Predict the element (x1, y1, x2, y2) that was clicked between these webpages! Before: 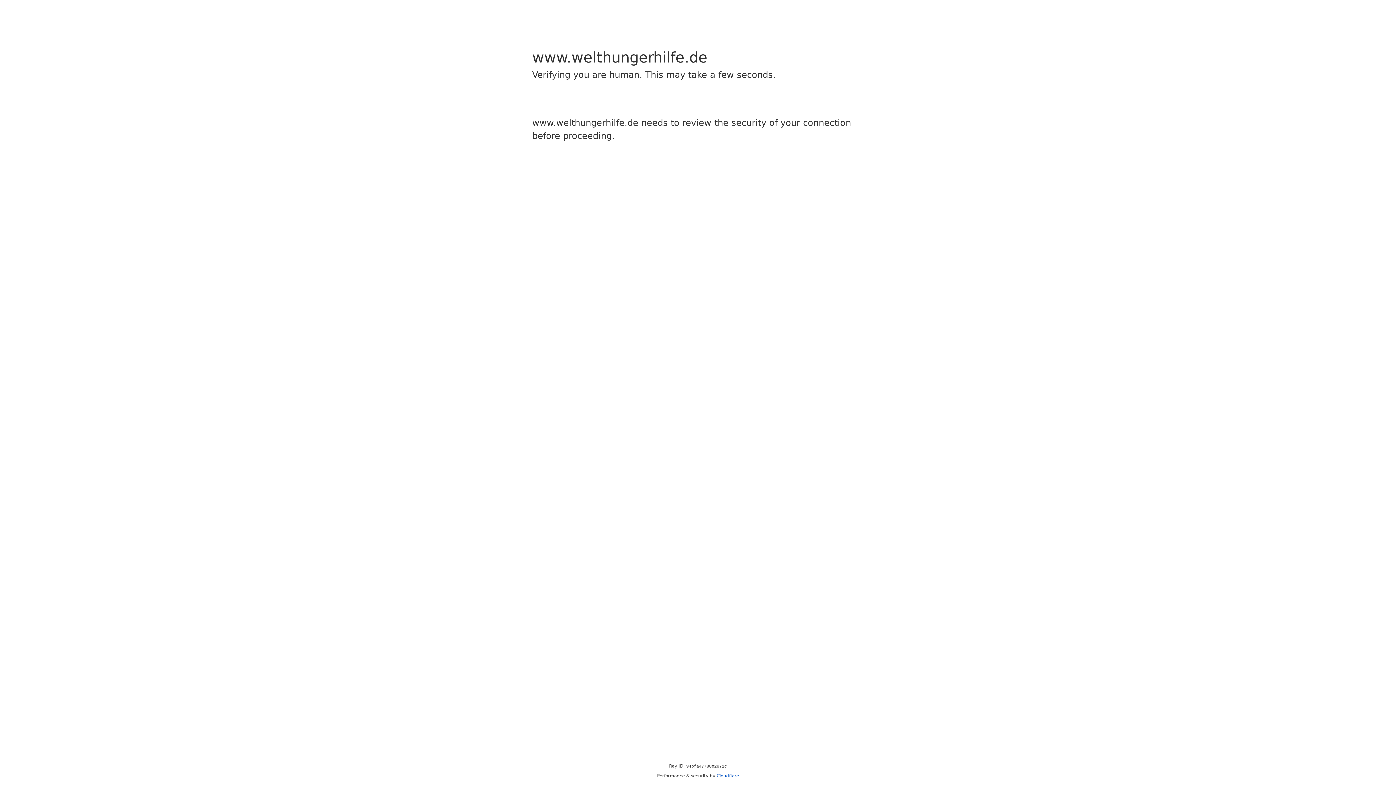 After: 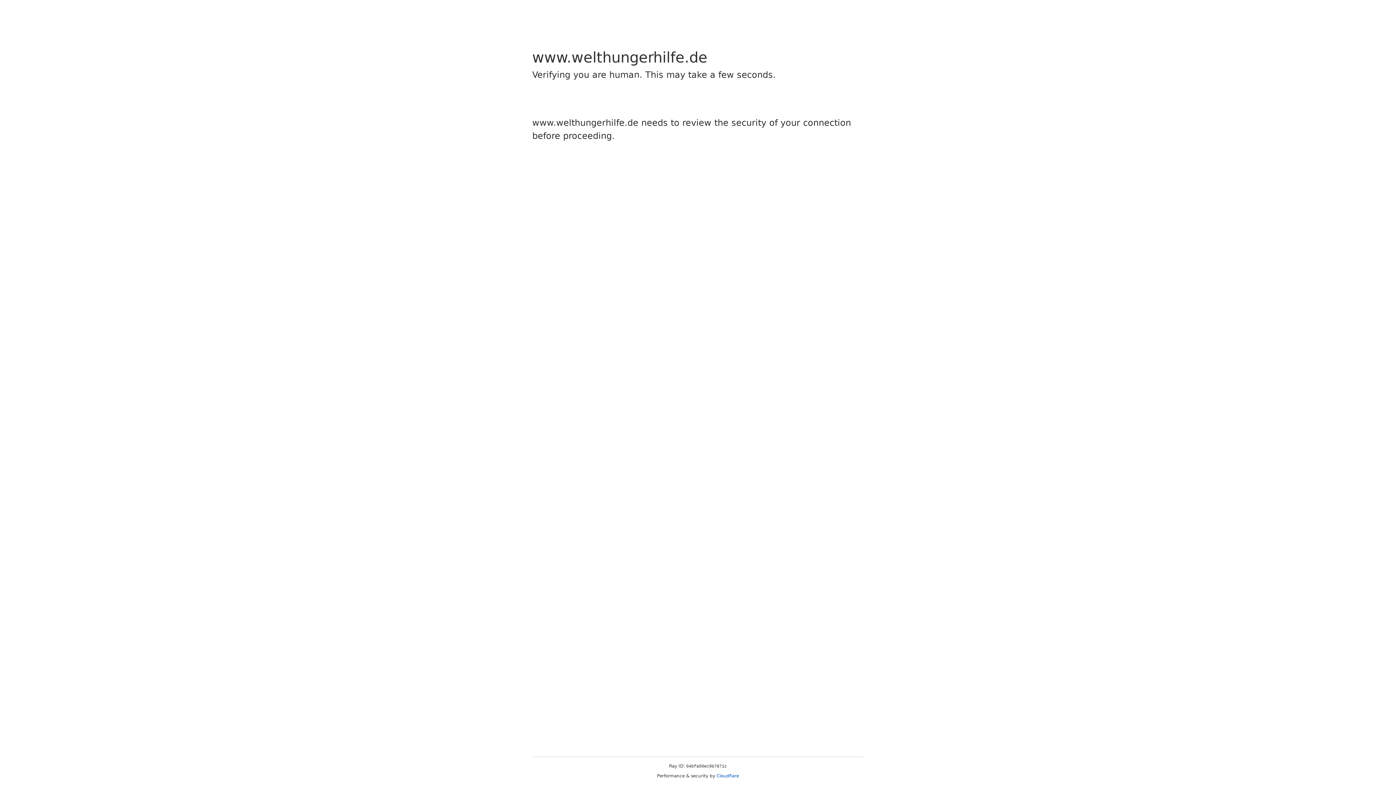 Action: bbox: (716, 773, 739, 778) label: Cloudflare